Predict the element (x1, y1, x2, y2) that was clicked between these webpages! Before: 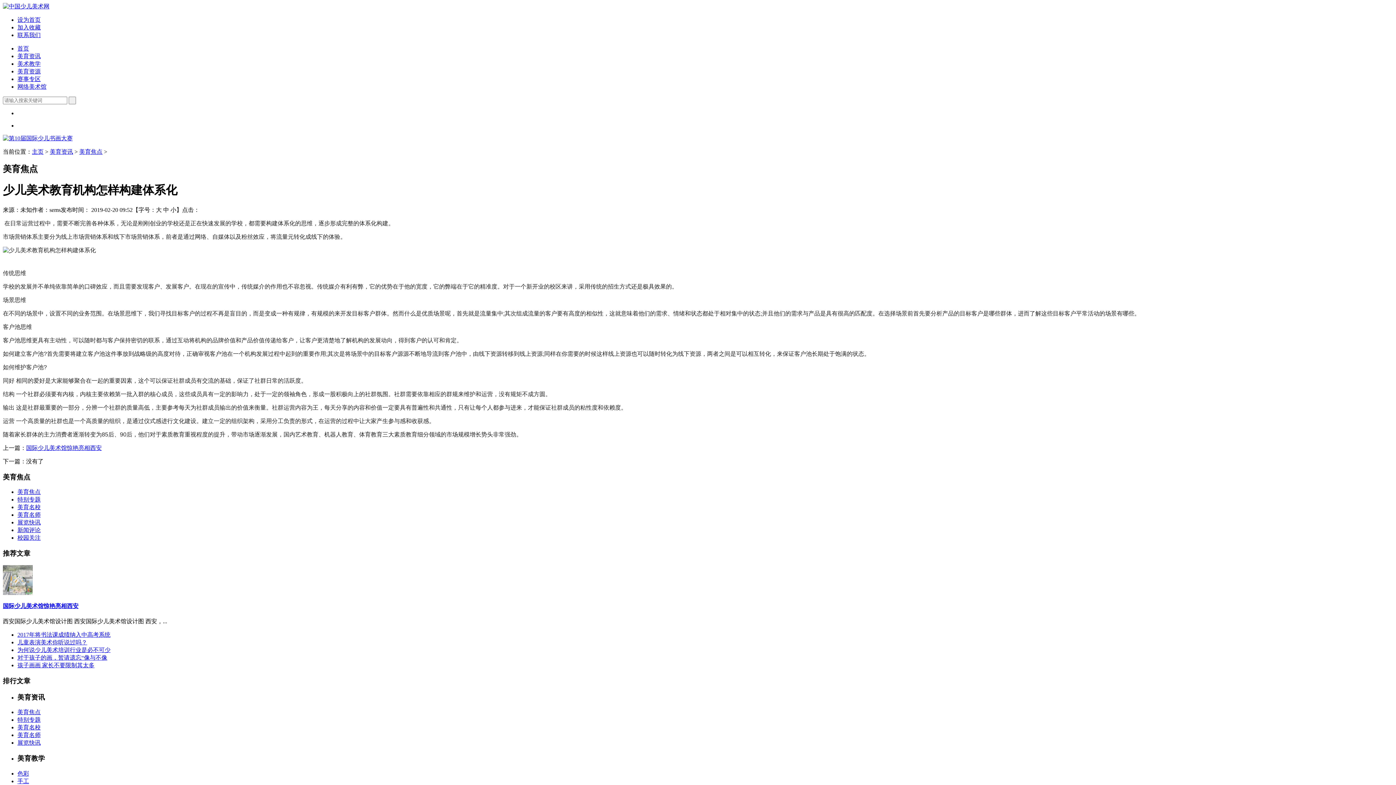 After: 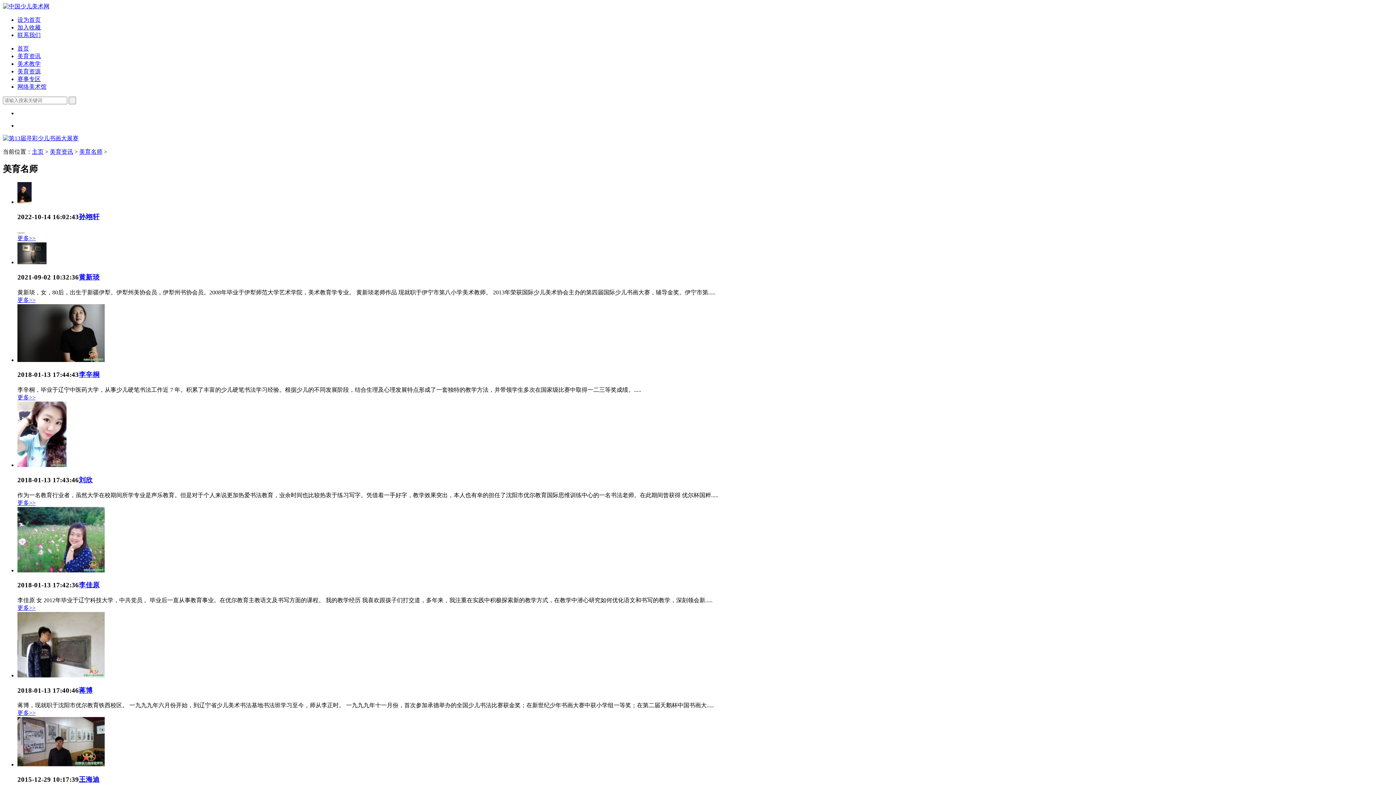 Action: bbox: (17, 512, 40, 518) label: 美育名师